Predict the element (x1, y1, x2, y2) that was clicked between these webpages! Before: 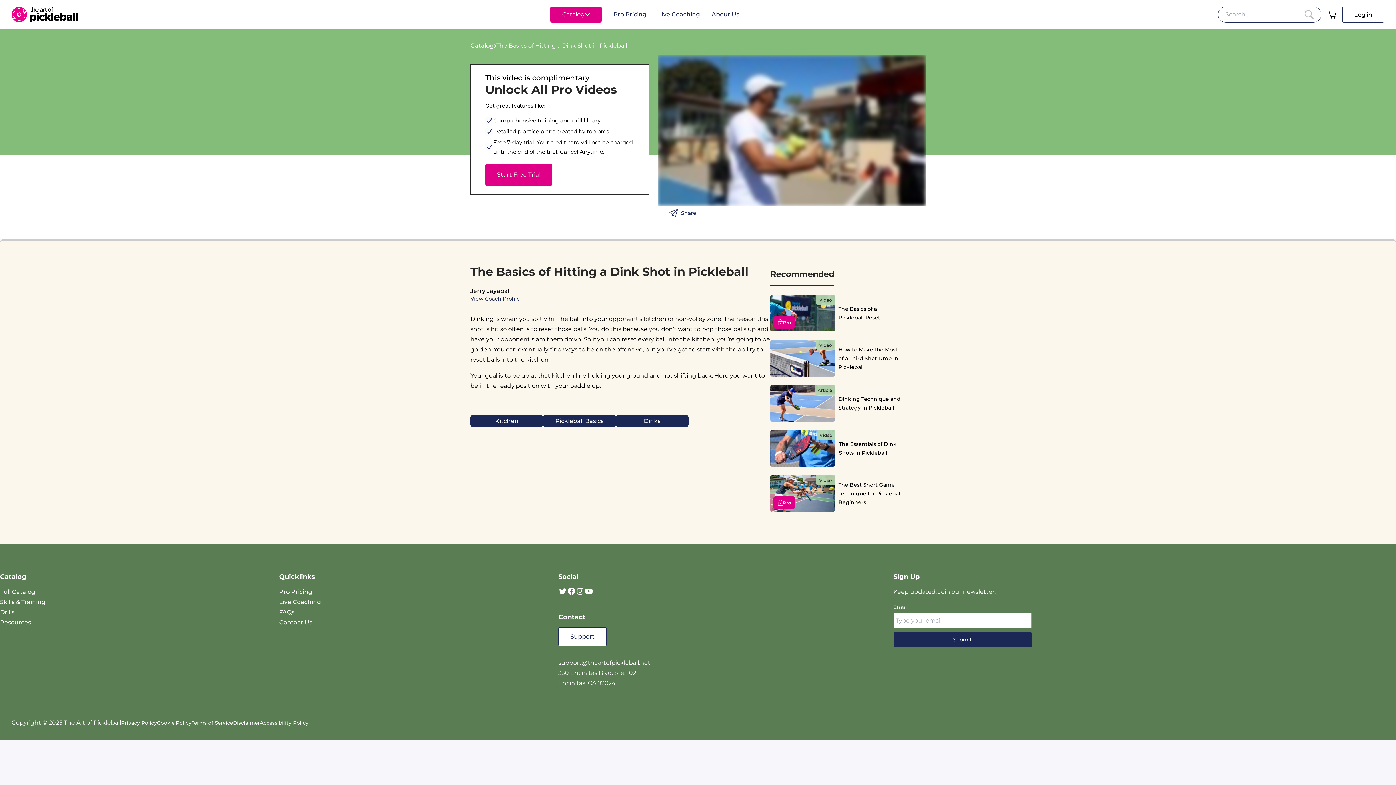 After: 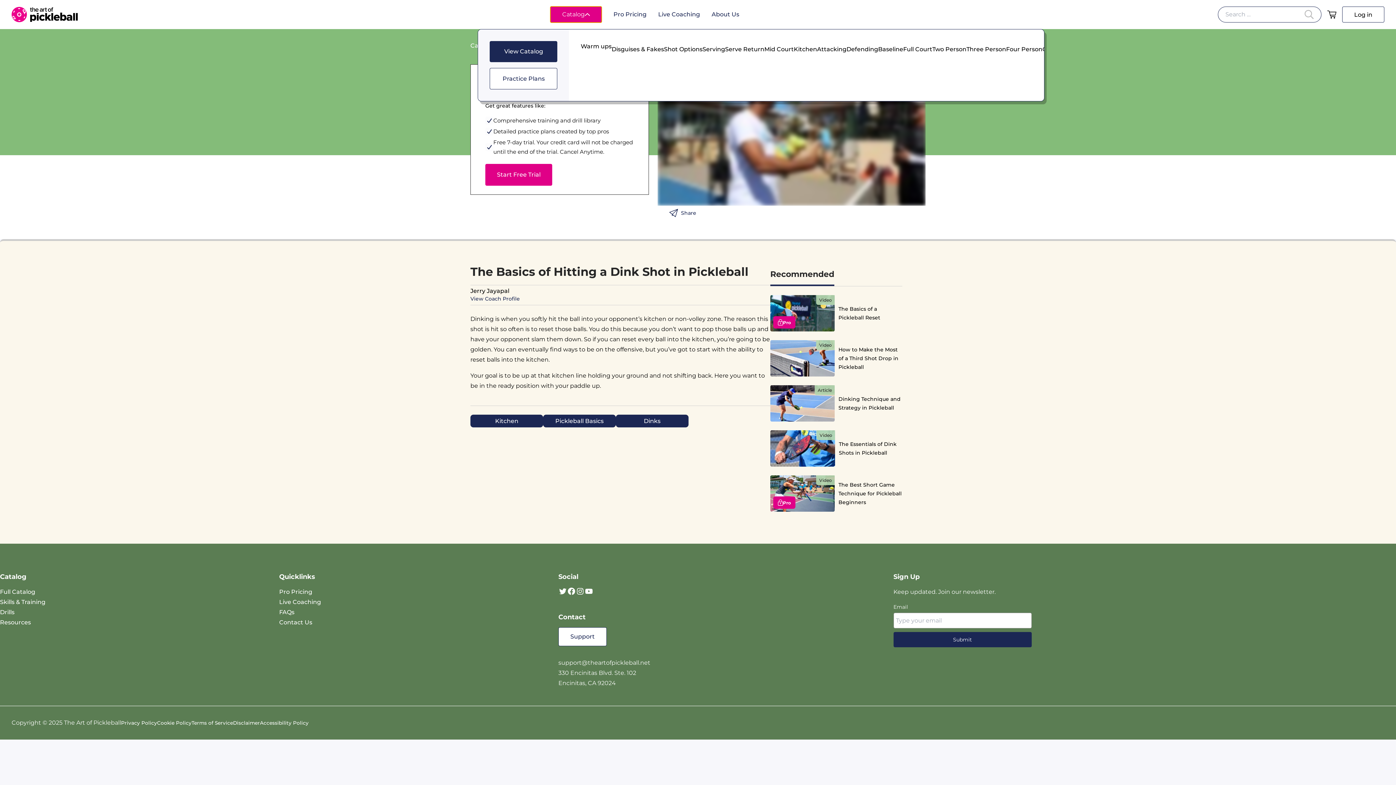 Action: bbox: (550, 6, 601, 22) label: Catalog